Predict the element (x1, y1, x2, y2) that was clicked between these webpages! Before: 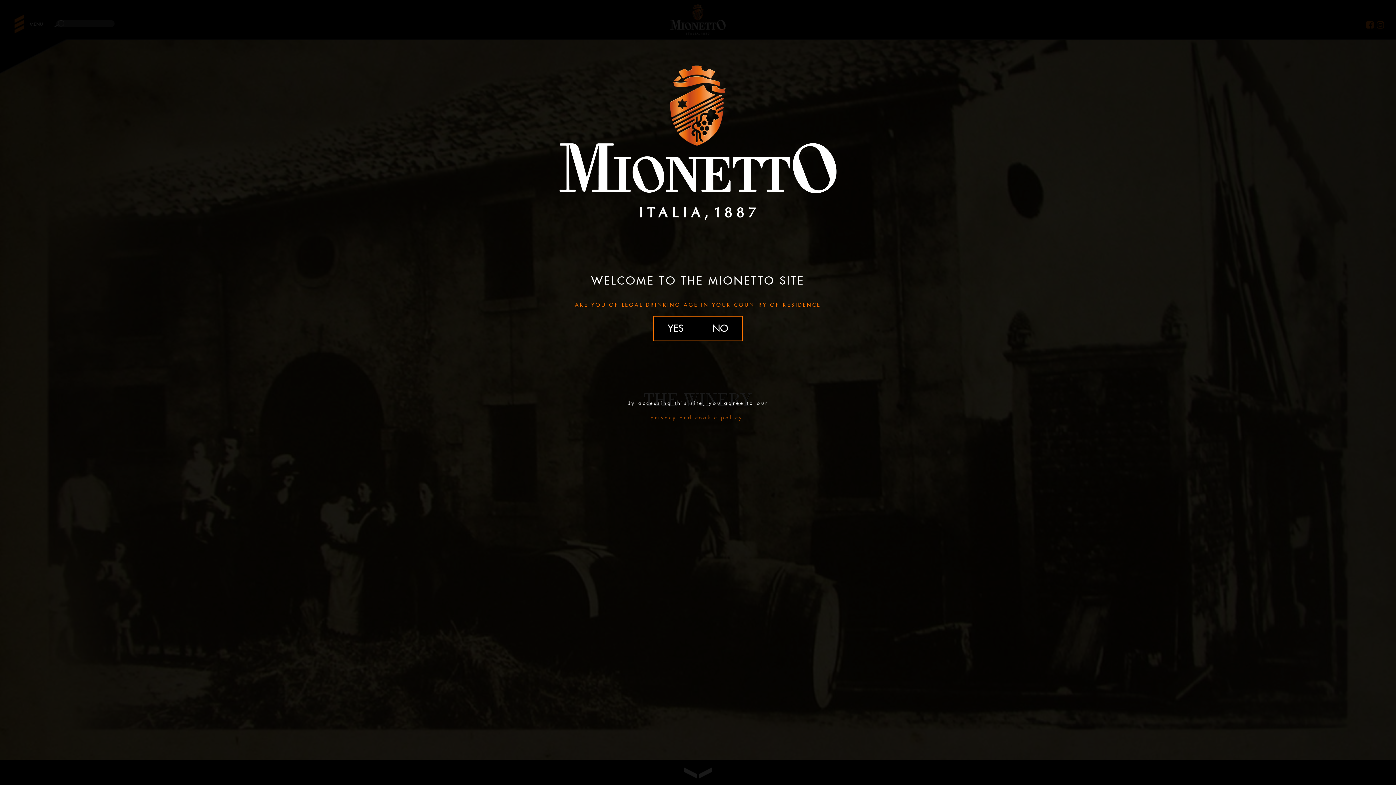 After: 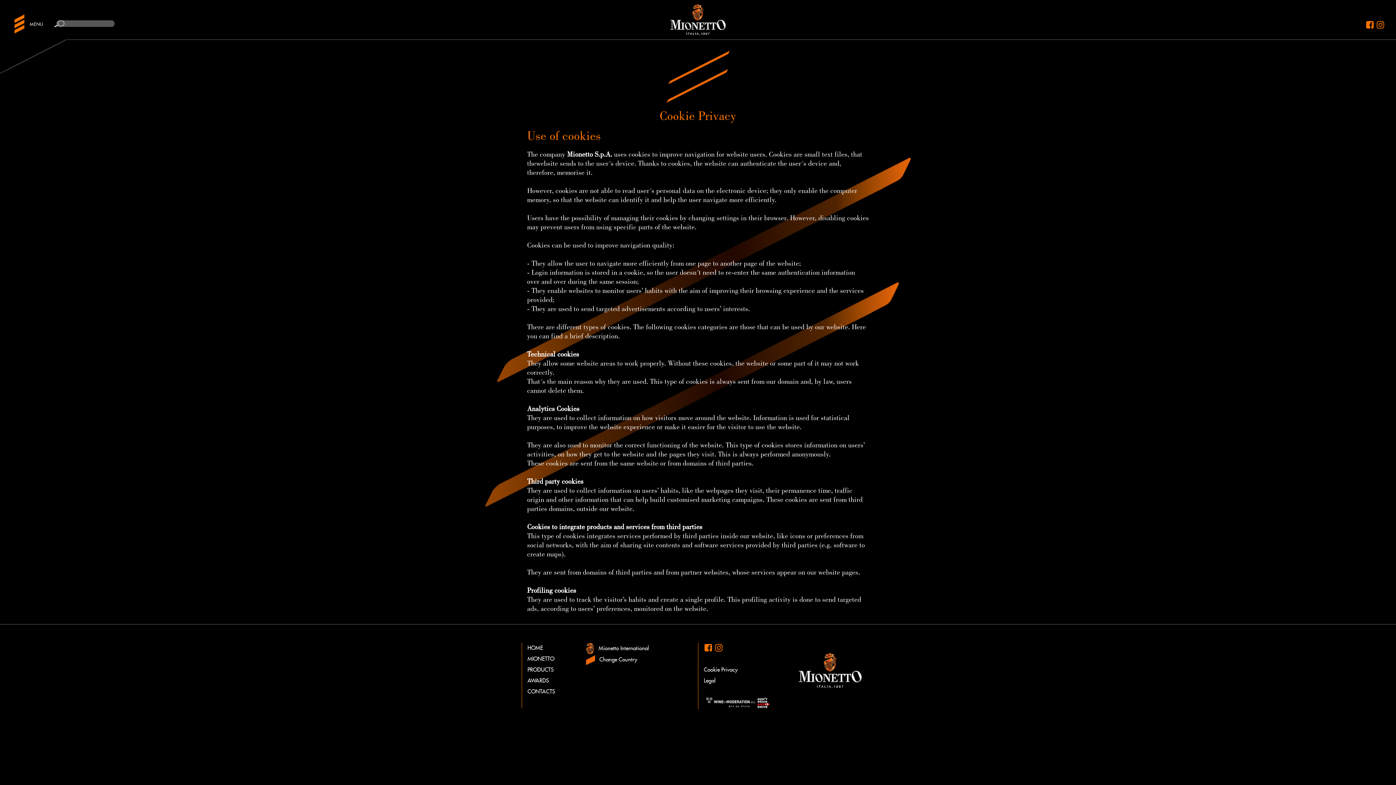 Action: label: privacy and cookie policy bbox: (650, 414, 742, 420)